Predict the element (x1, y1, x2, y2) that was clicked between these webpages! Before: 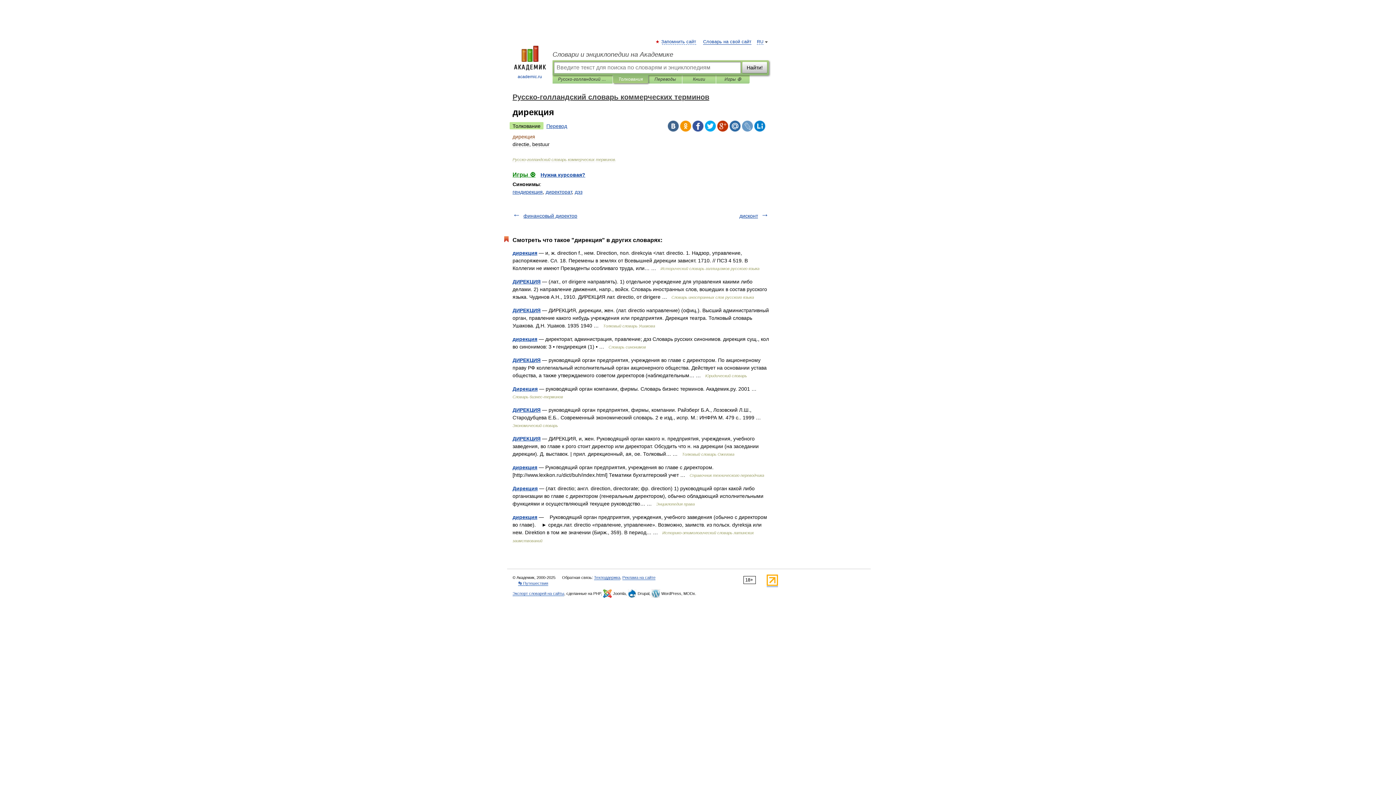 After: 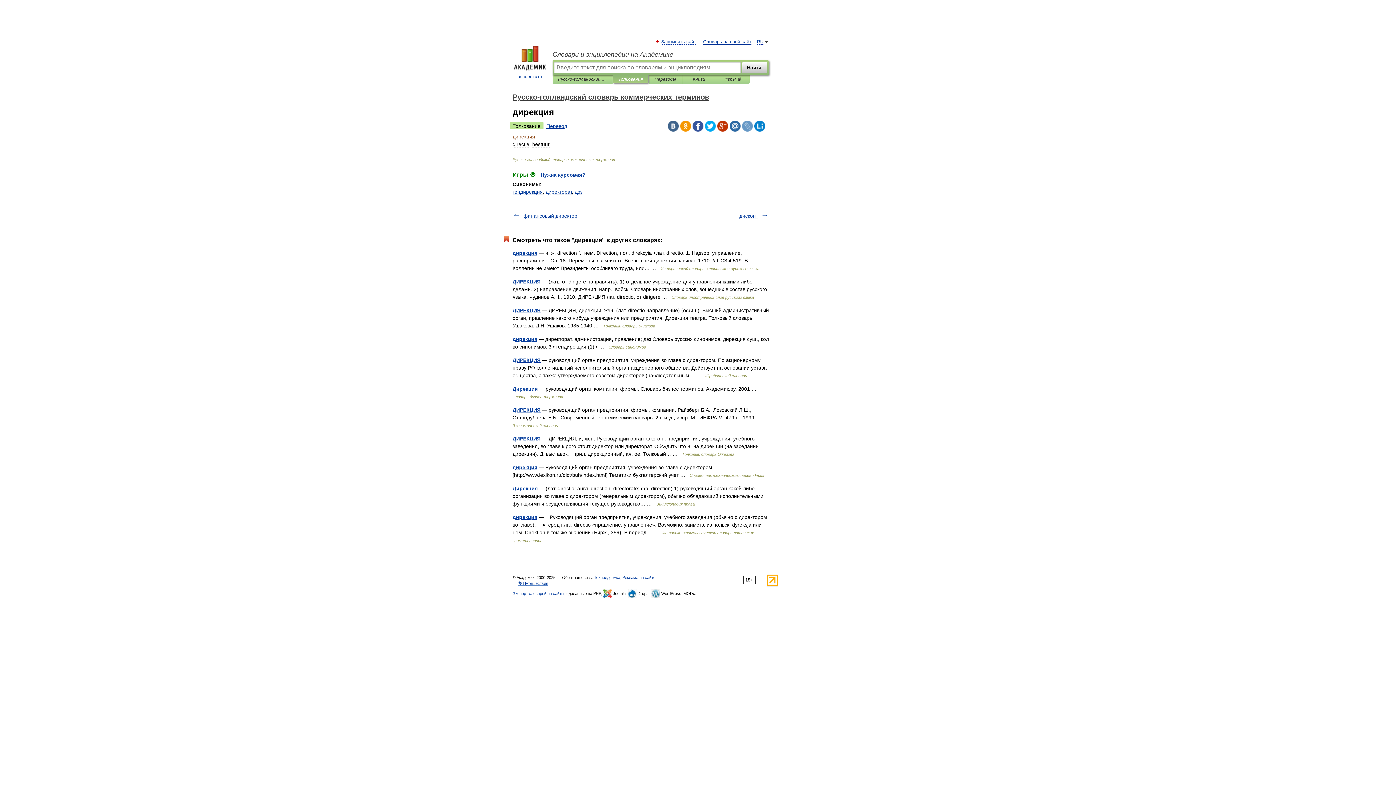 Action: bbox: (742, 120, 753, 131)